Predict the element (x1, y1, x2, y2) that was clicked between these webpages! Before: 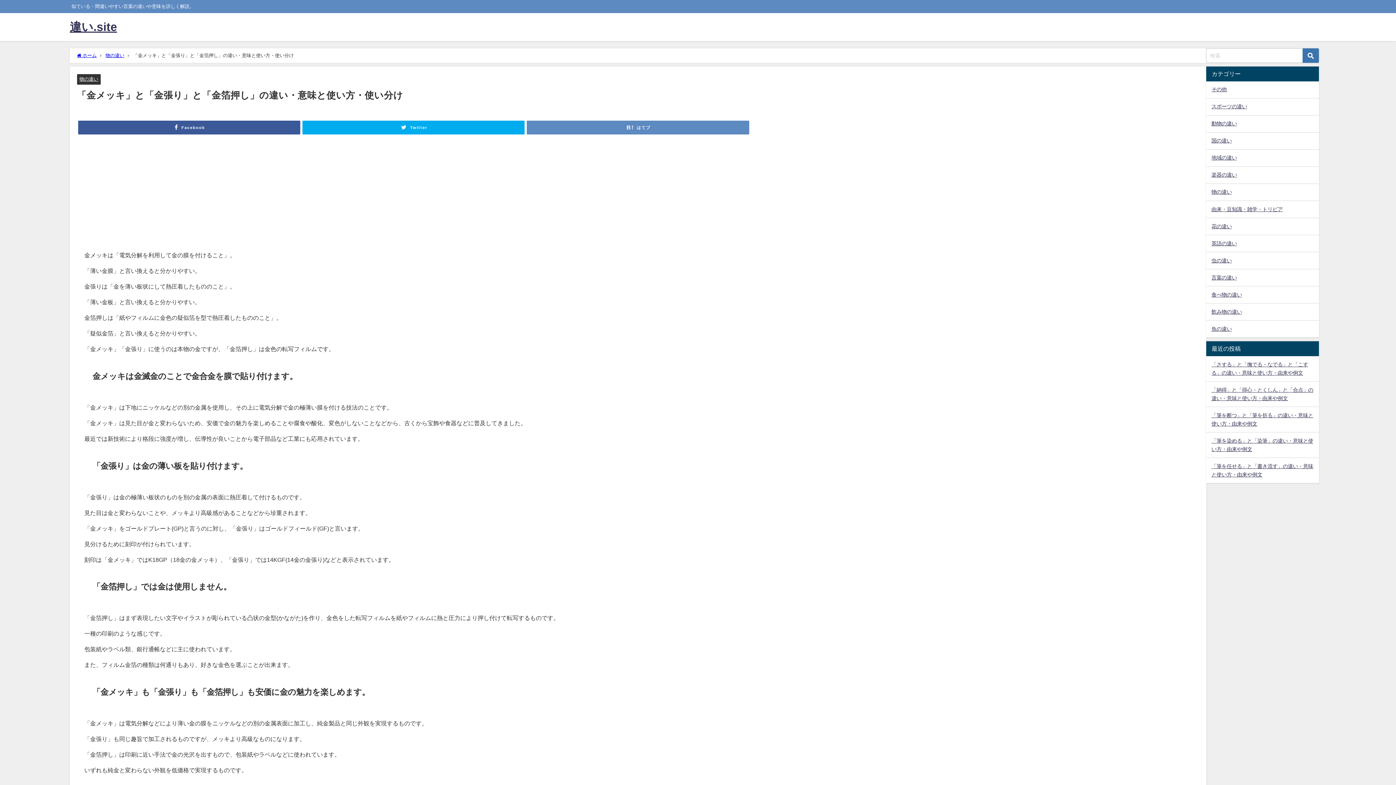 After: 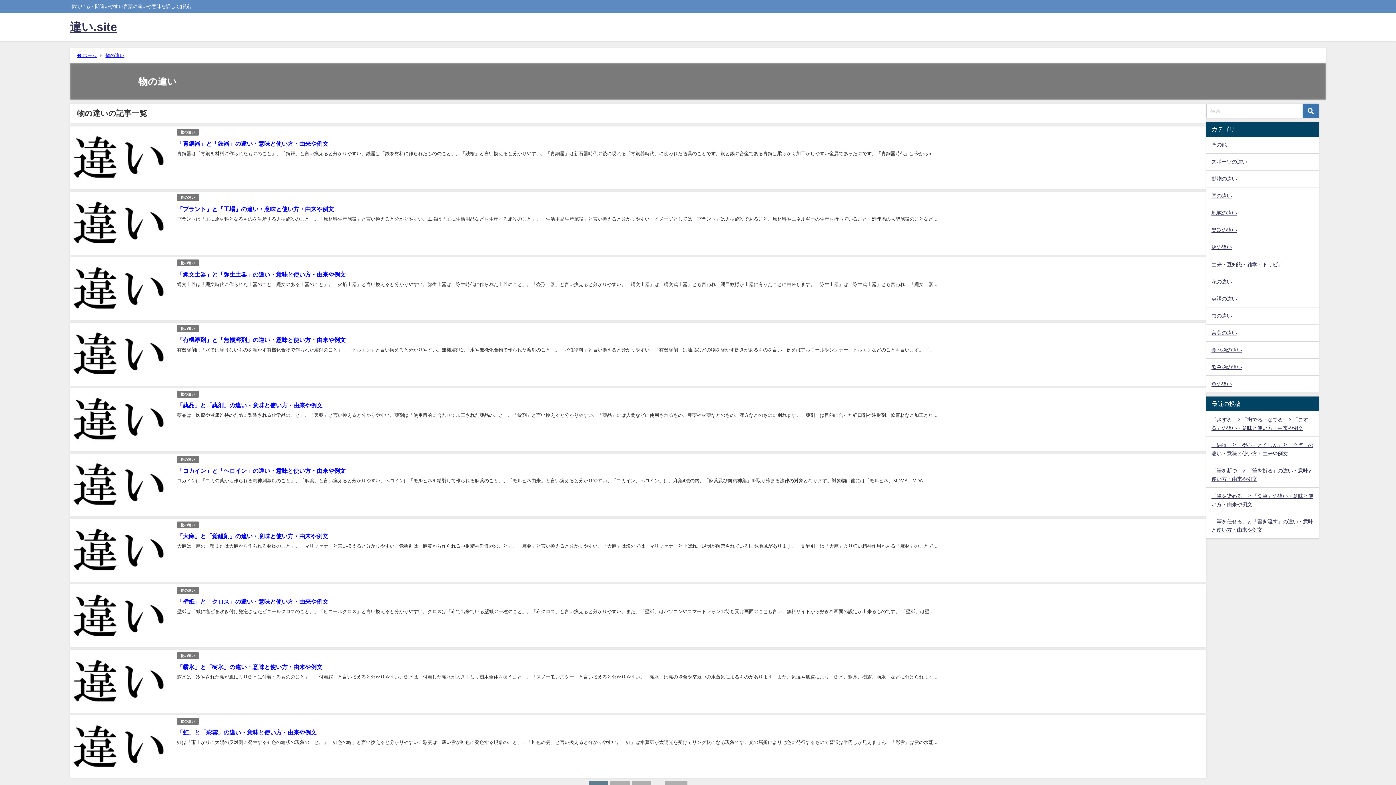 Action: label: 物の違い bbox: (1206, 183, 1319, 200)